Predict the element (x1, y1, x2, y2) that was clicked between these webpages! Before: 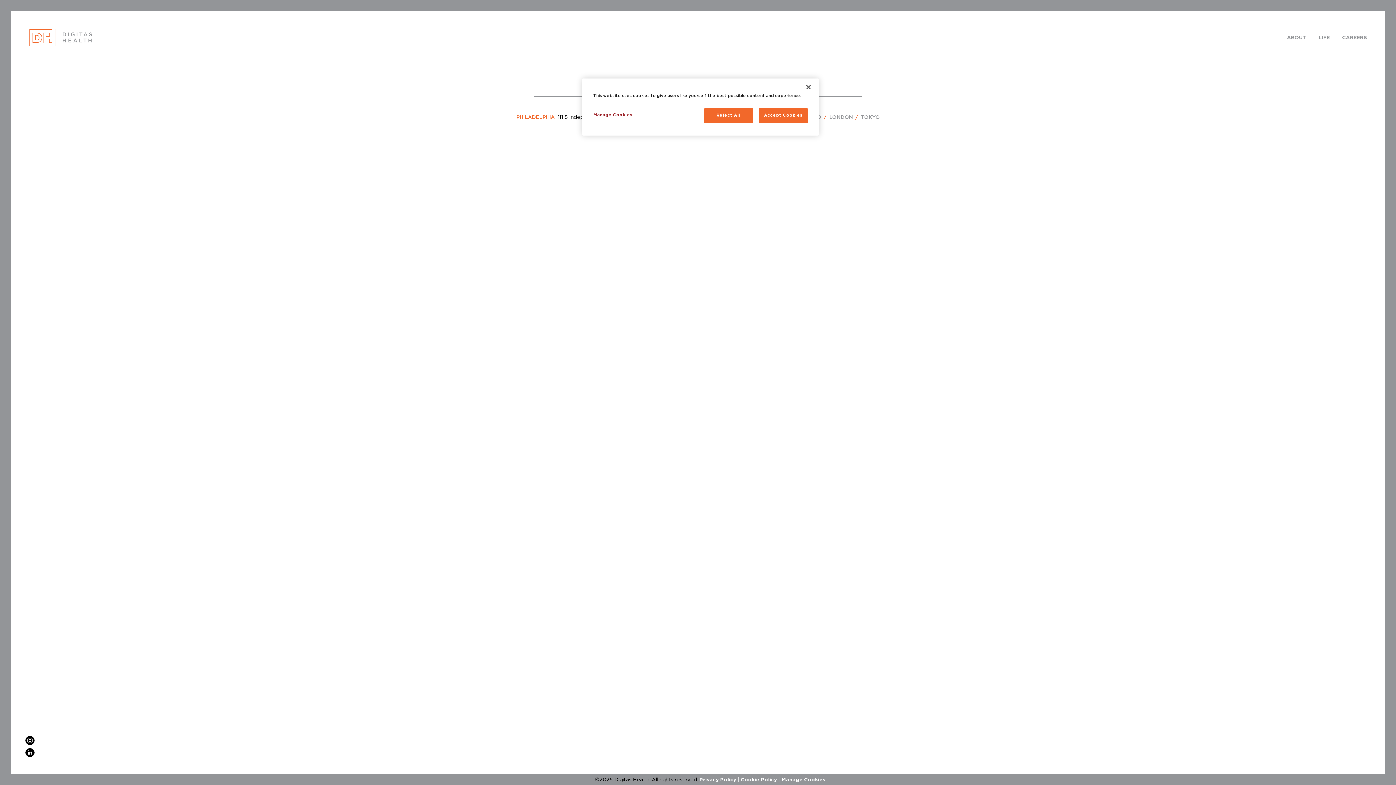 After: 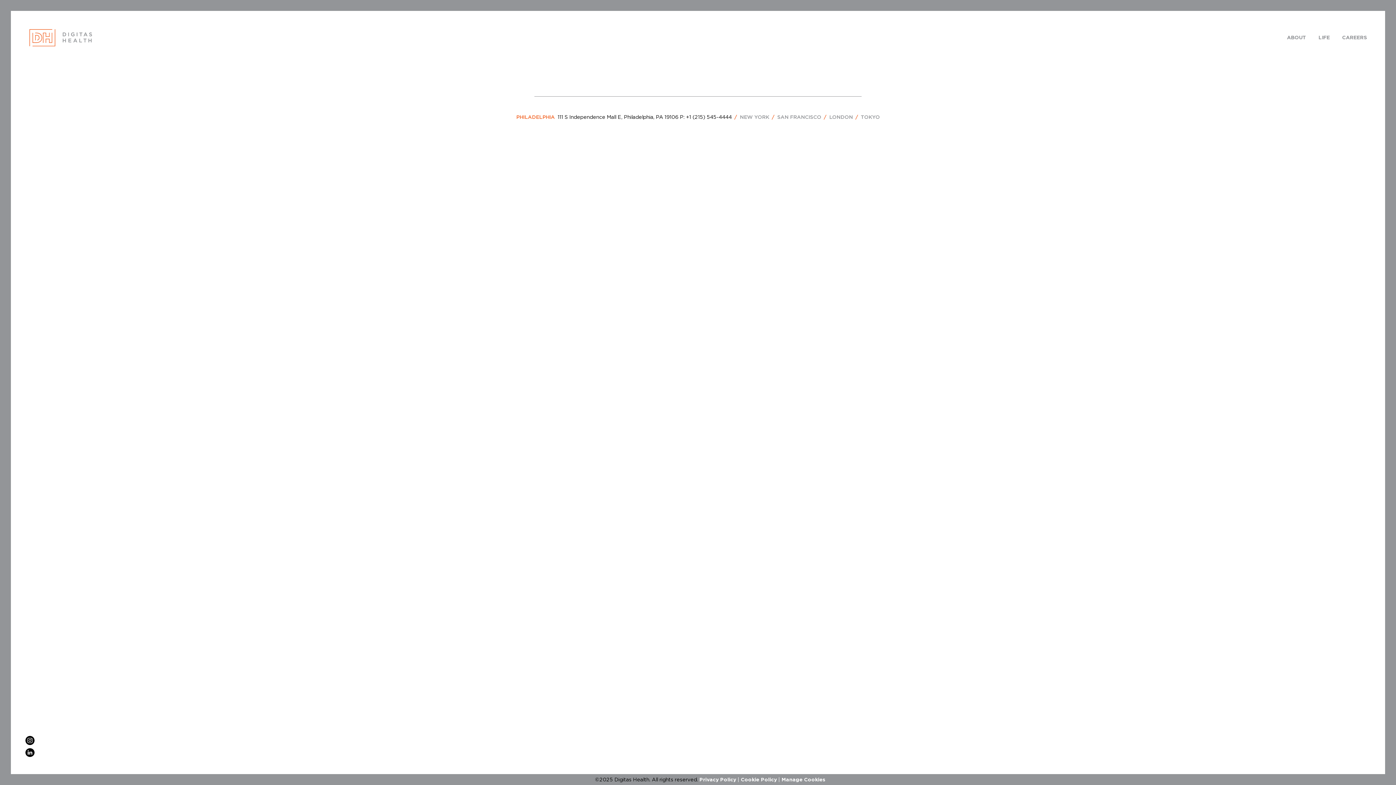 Action: bbox: (704, 108, 753, 123) label: Reject All